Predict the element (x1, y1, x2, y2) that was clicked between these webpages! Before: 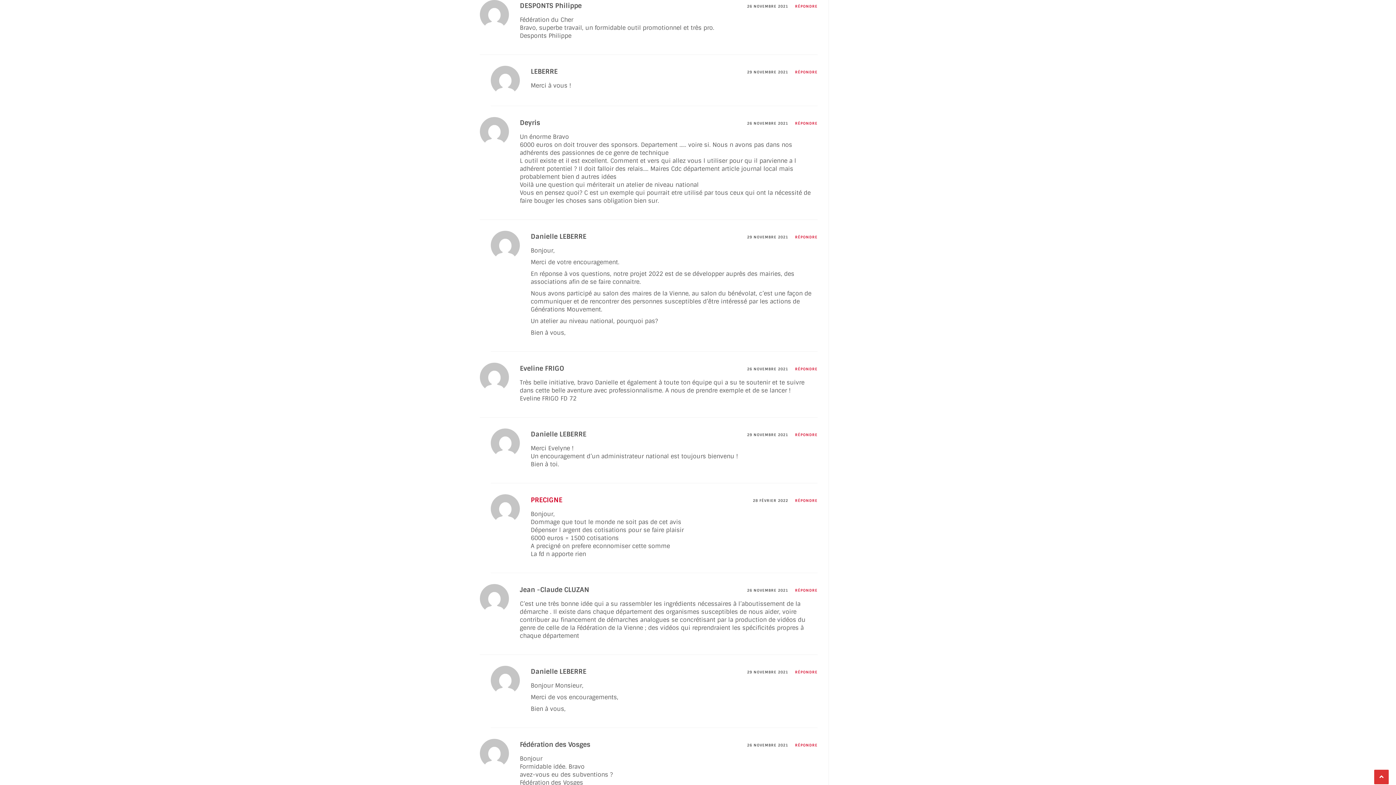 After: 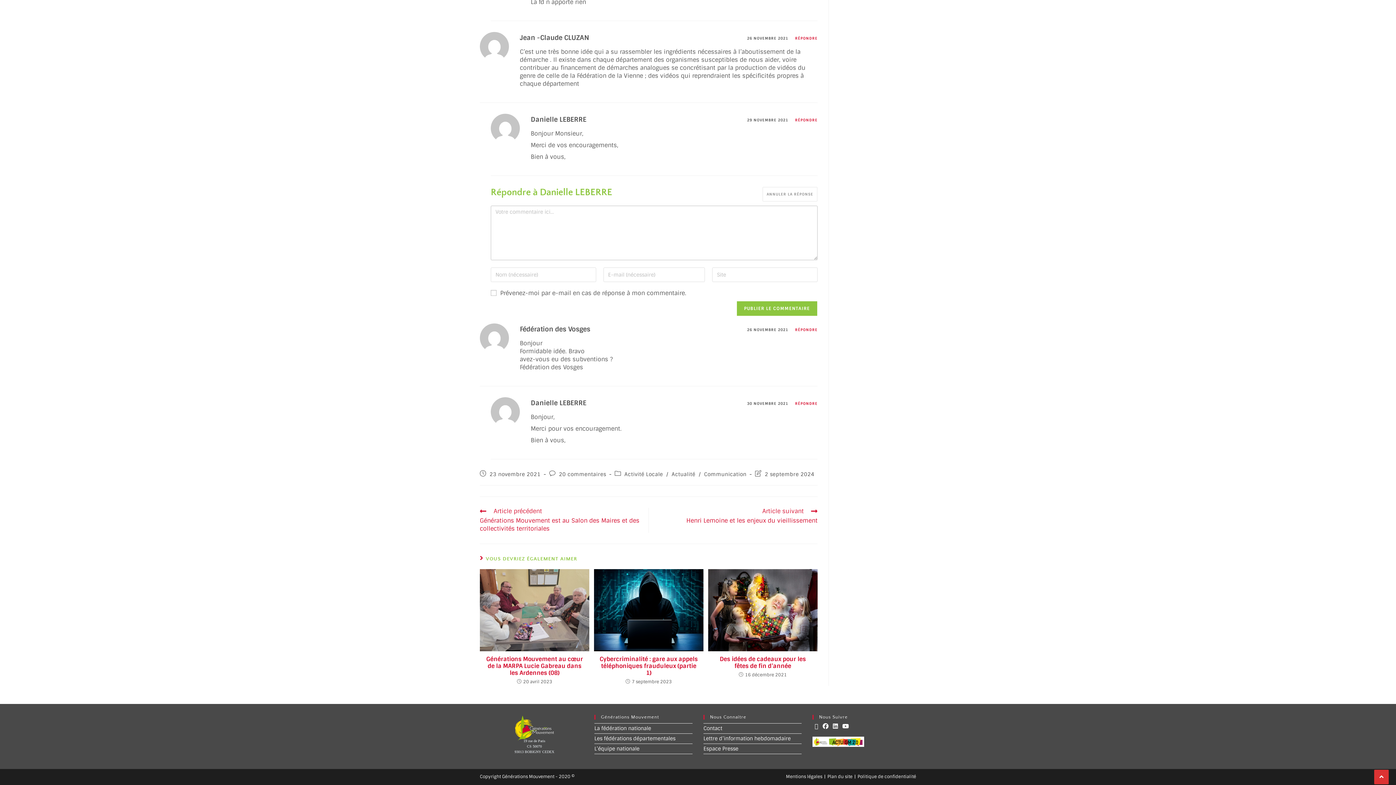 Action: label: Répondre à Danielle LEBERRE bbox: (795, 670, 817, 675)